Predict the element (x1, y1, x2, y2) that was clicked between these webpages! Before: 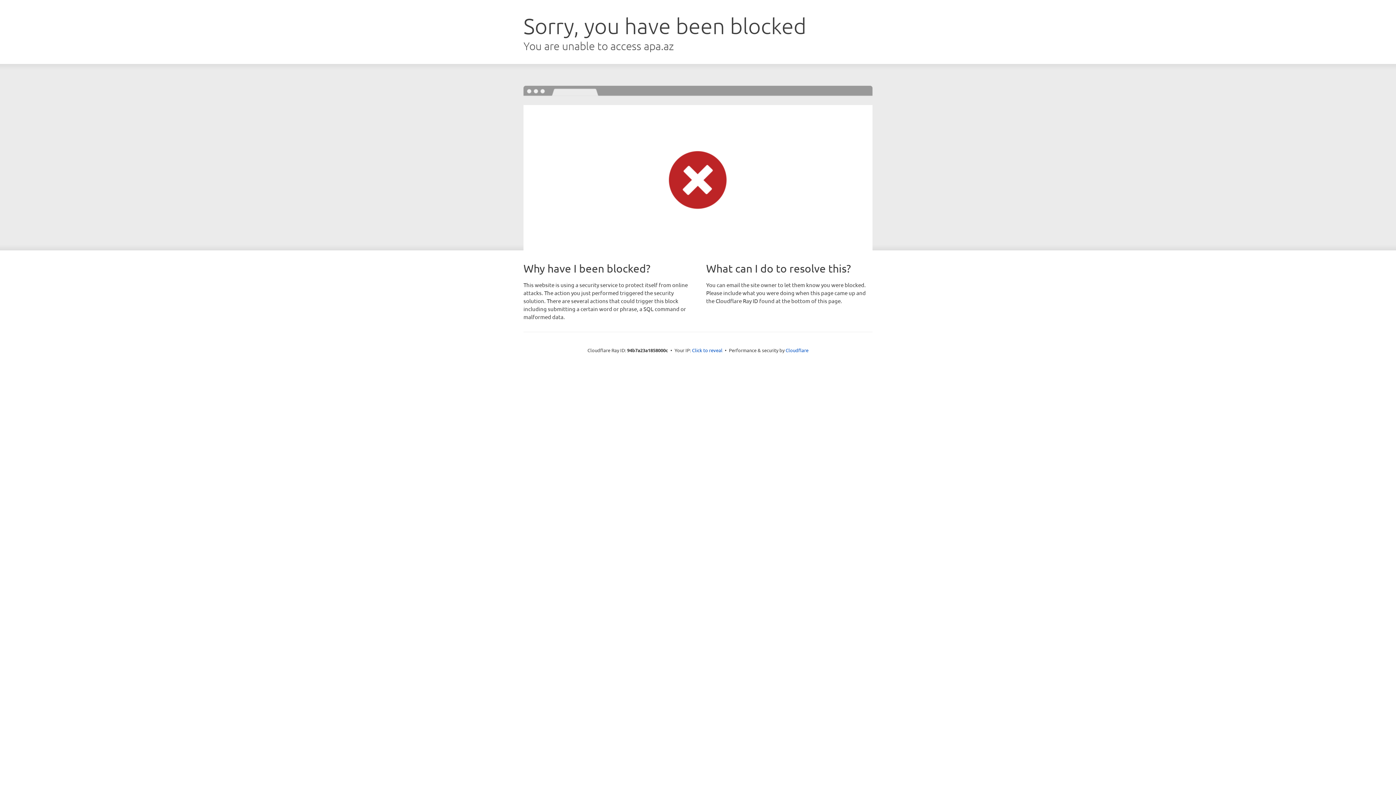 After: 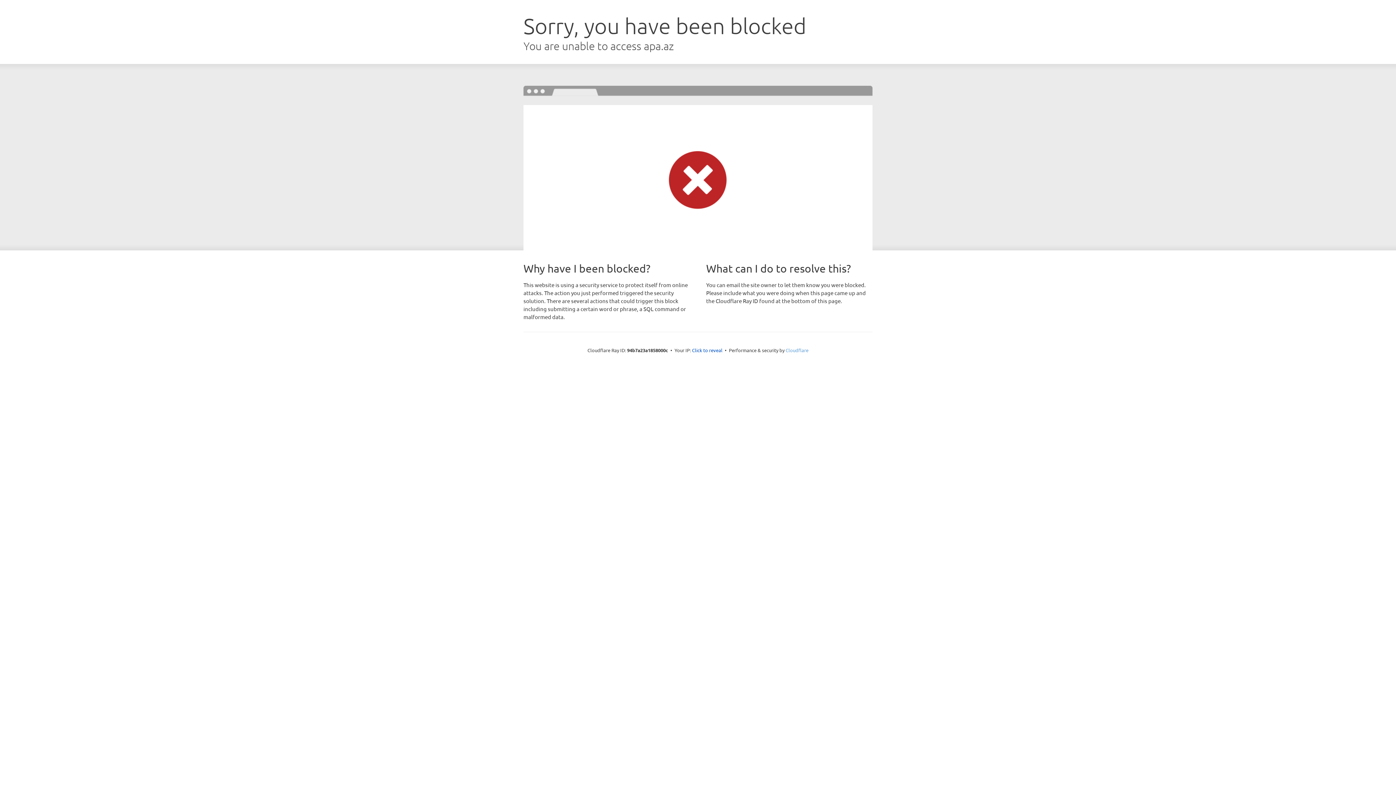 Action: bbox: (785, 347, 808, 353) label: Cloudflare